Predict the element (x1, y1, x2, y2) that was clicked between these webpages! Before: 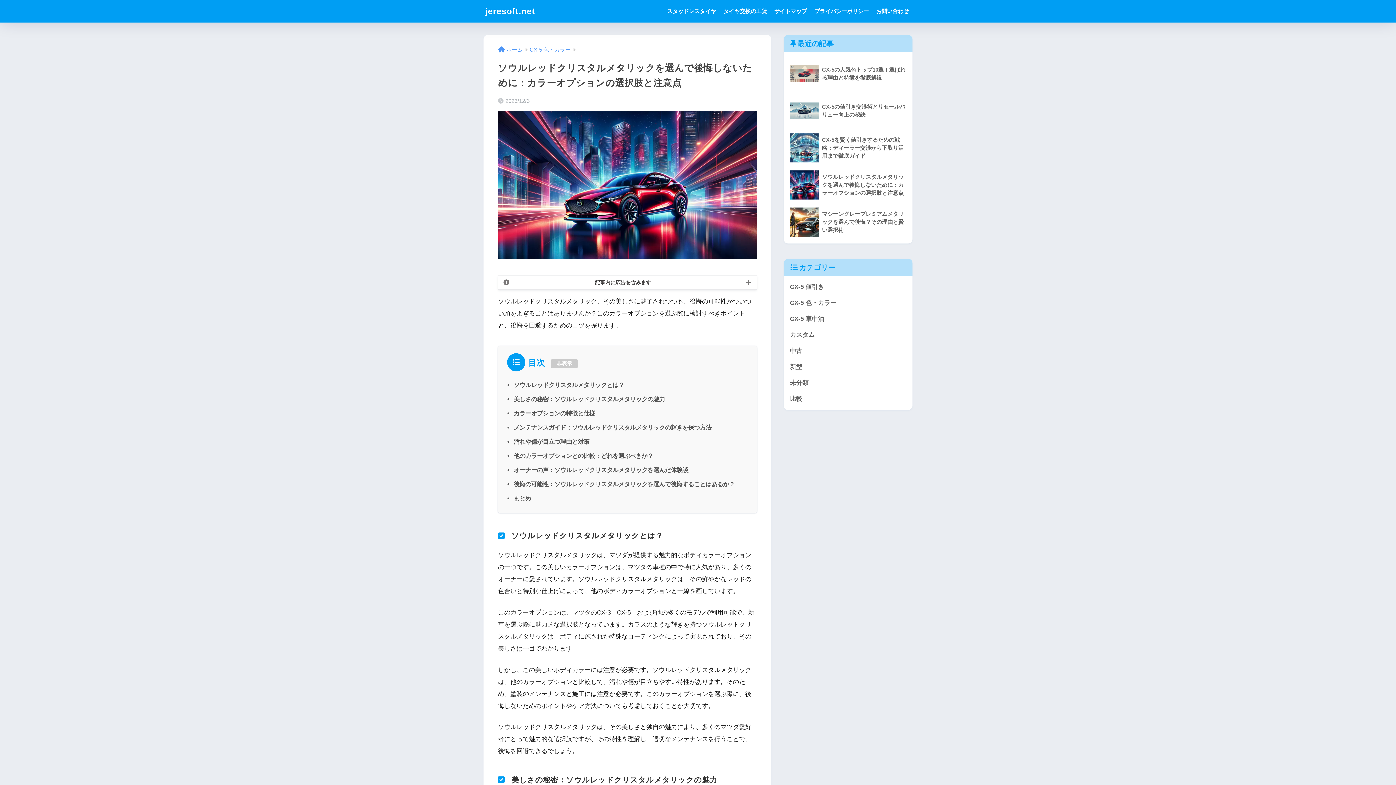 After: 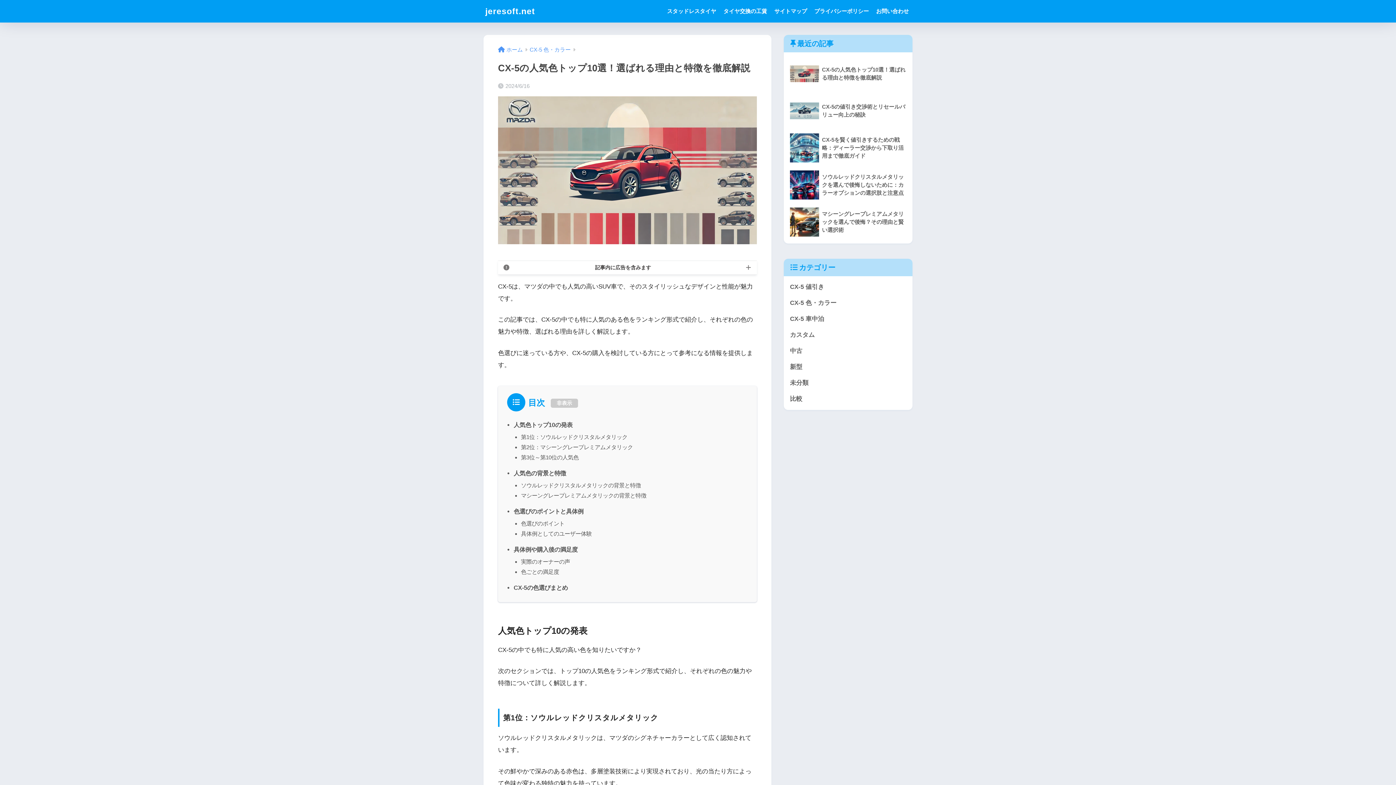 Action: label: 	CX-5の人気色トップ10選！選ばれる理由と特徴を徹底解説 bbox: (787, 55, 909, 92)